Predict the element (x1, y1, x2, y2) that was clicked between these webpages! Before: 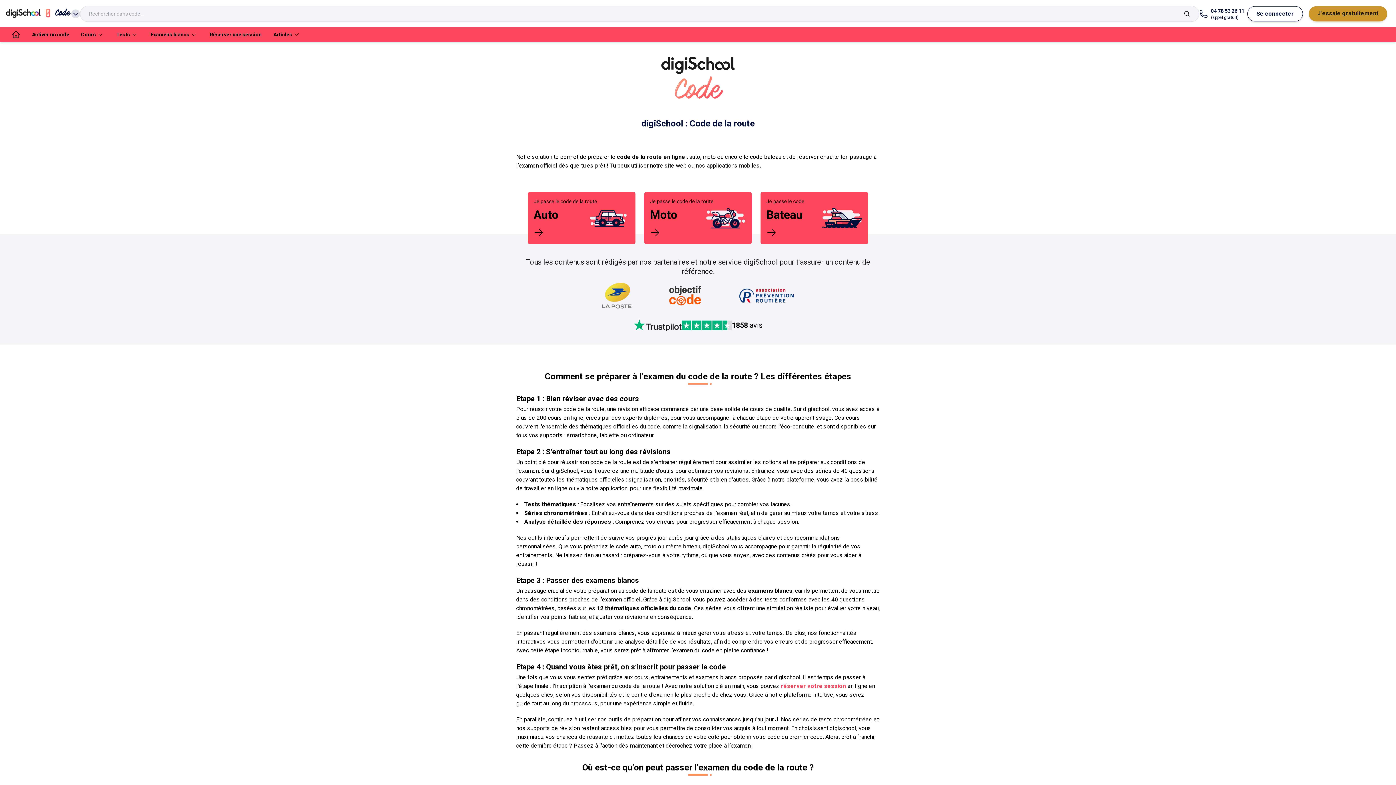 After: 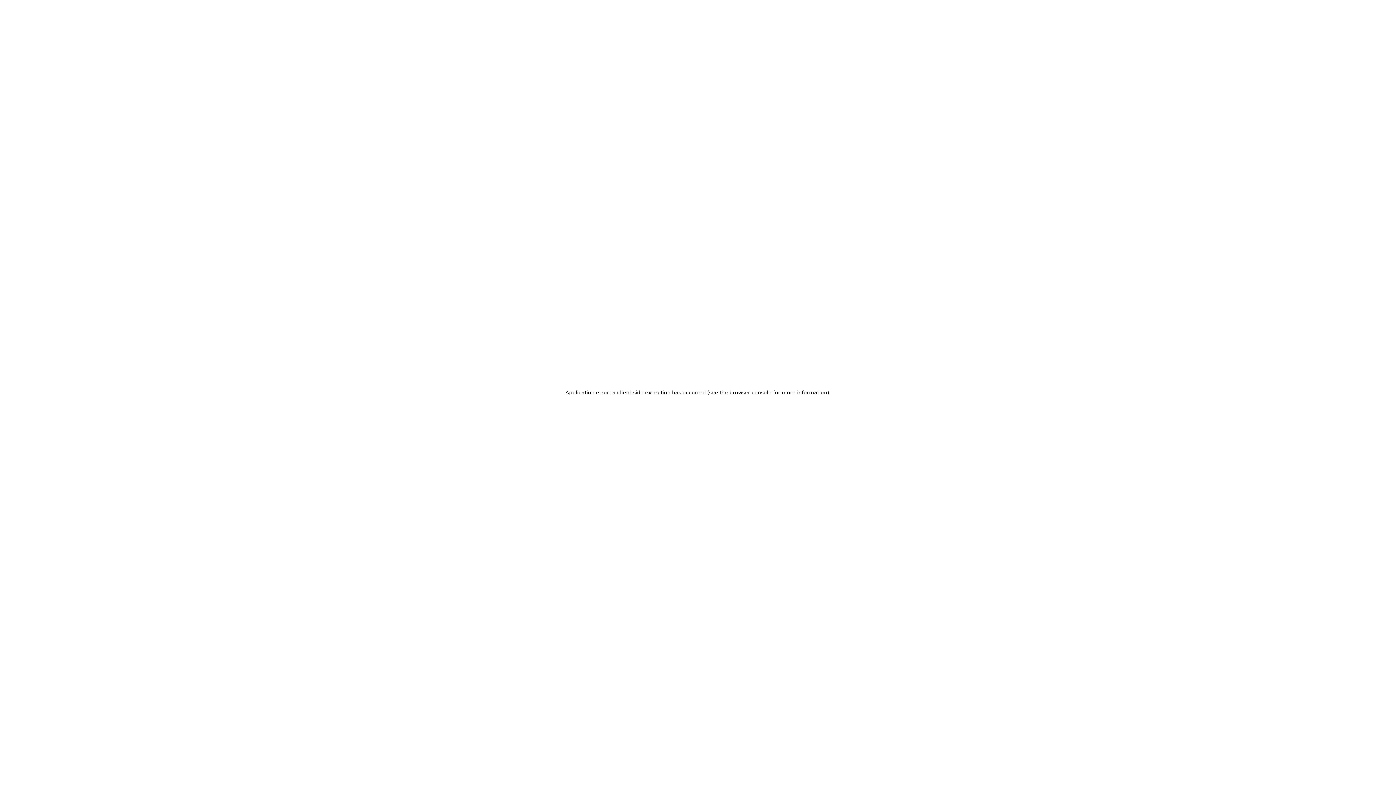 Action: label: Je passe le code de la route

Moto bbox: (644, 192, 752, 244)